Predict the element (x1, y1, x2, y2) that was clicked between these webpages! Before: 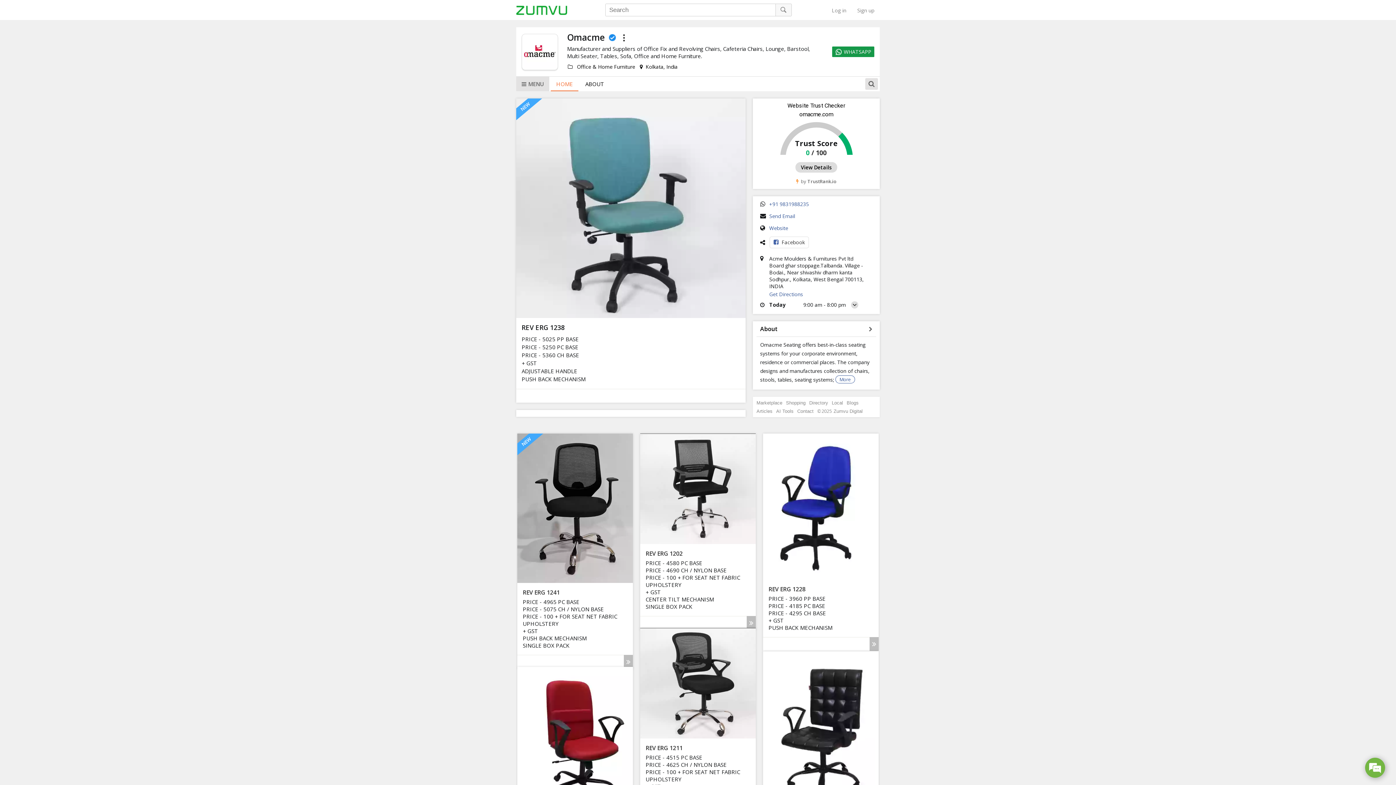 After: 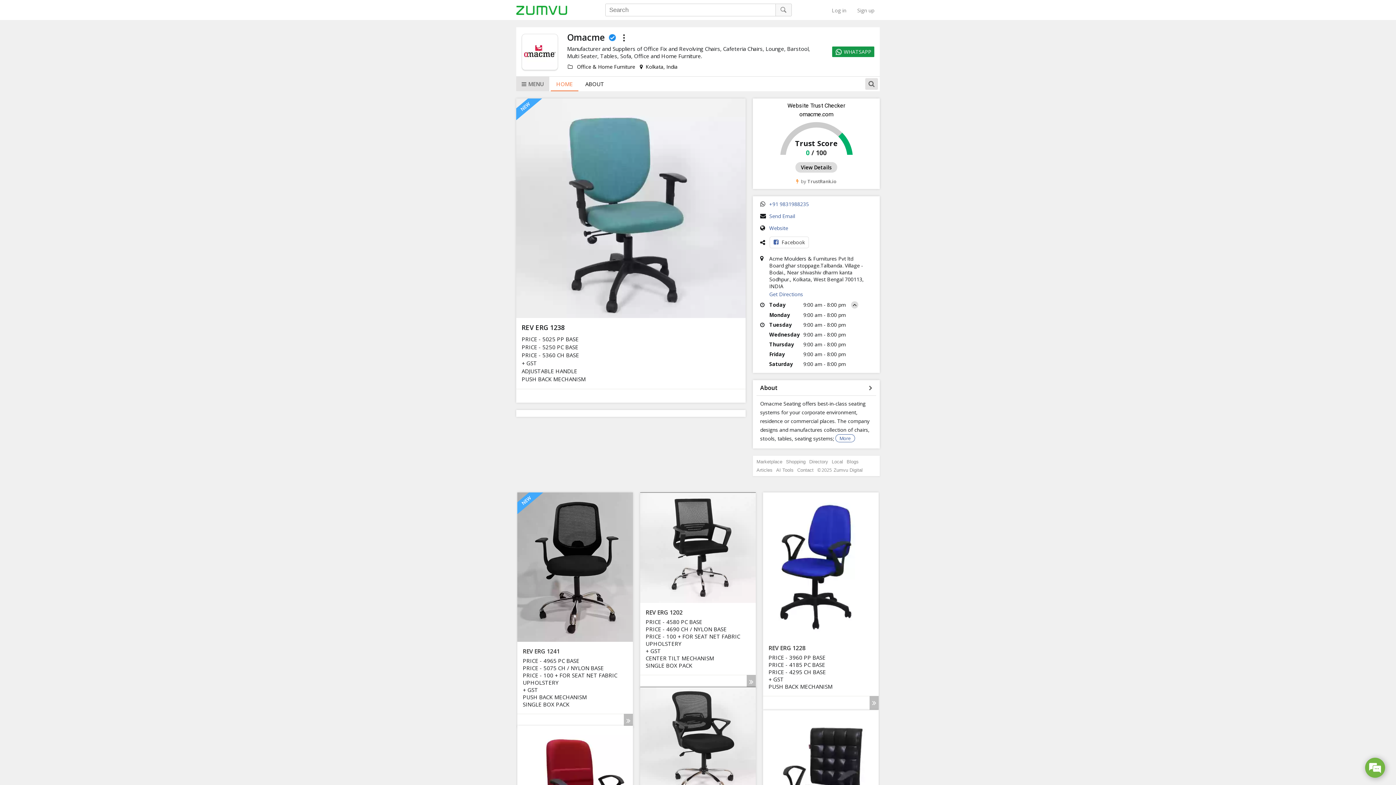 Action: bbox: (851, 301, 858, 308)